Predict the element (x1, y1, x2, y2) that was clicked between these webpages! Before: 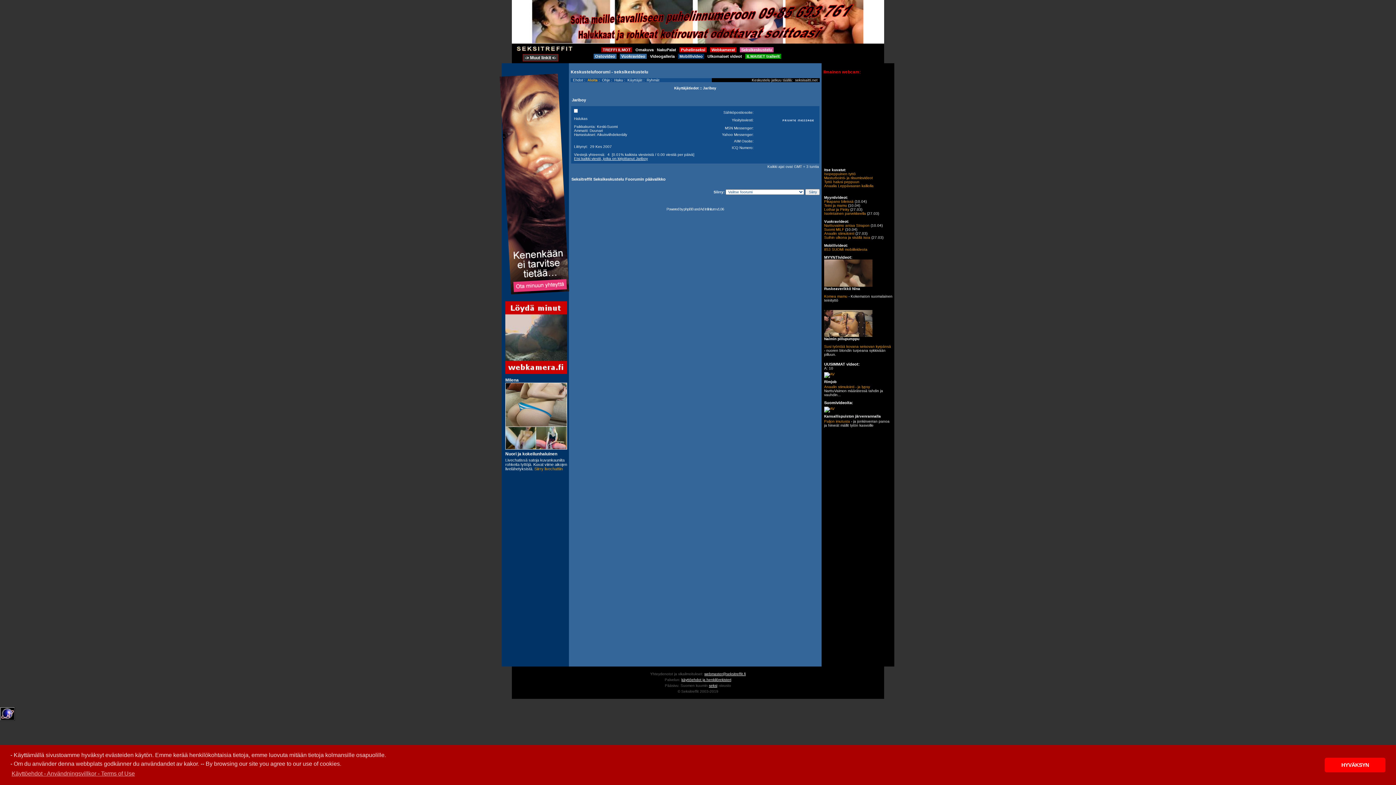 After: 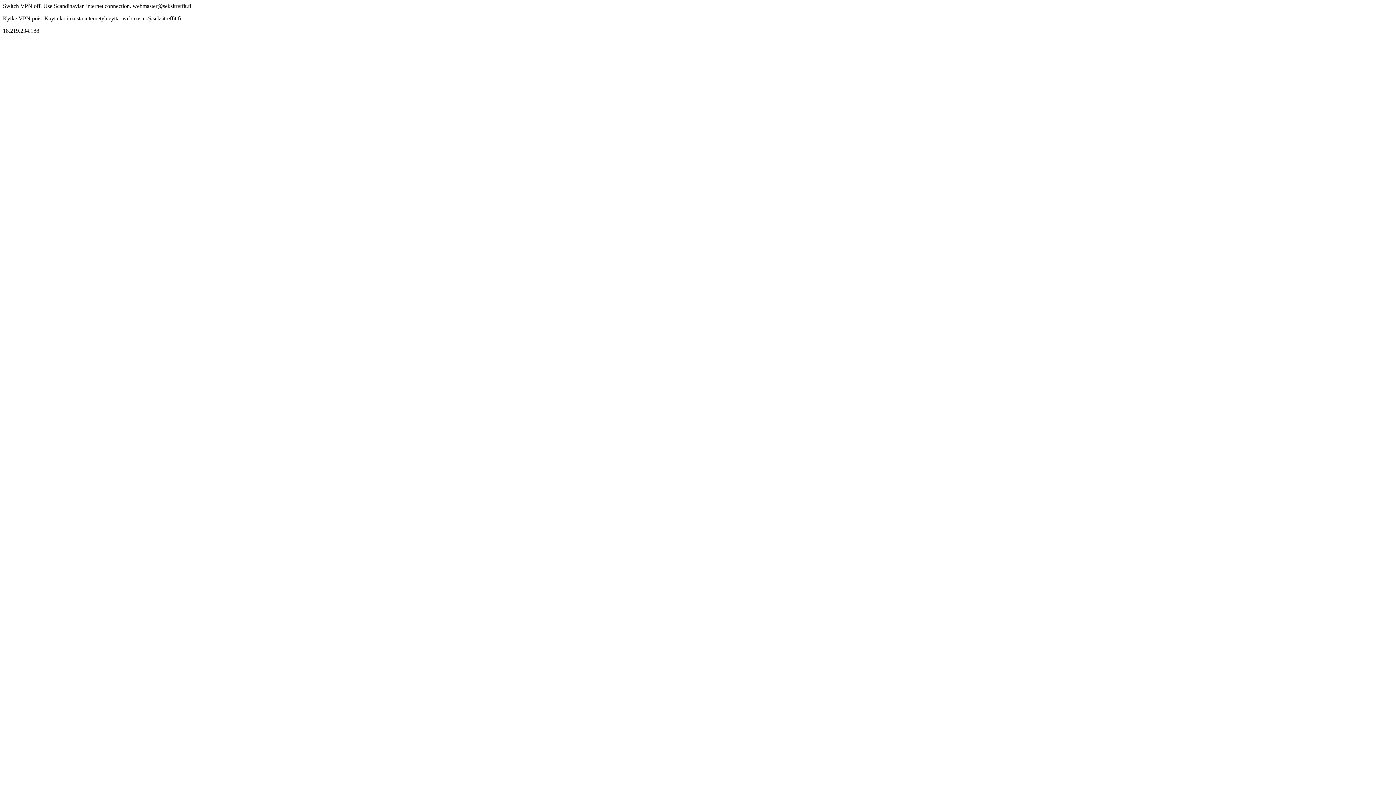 Action: bbox: (824, 211, 866, 215) label: Isorintainen parvekkeella